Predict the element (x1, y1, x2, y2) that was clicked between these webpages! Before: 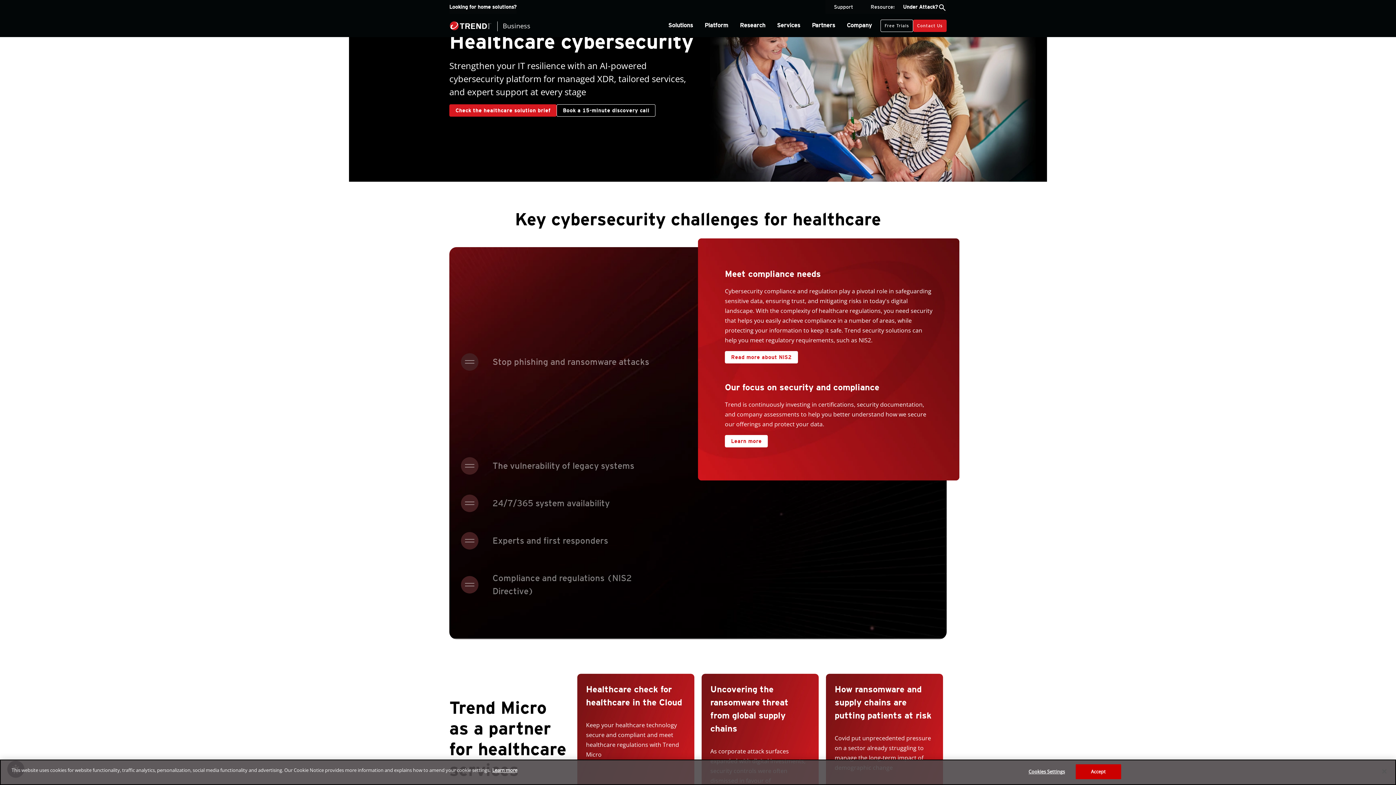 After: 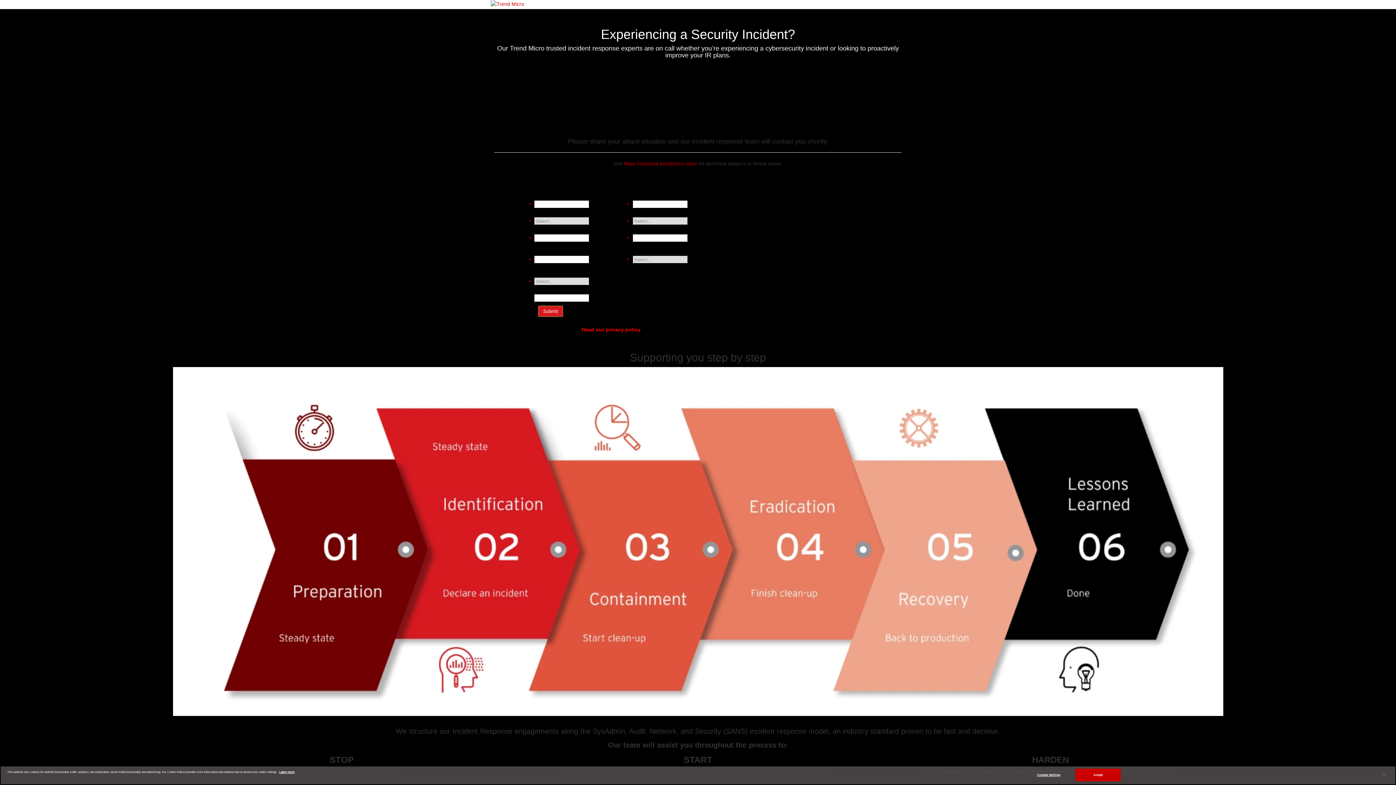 Action: bbox: (894, 0, 946, 13) label: Under Attack?